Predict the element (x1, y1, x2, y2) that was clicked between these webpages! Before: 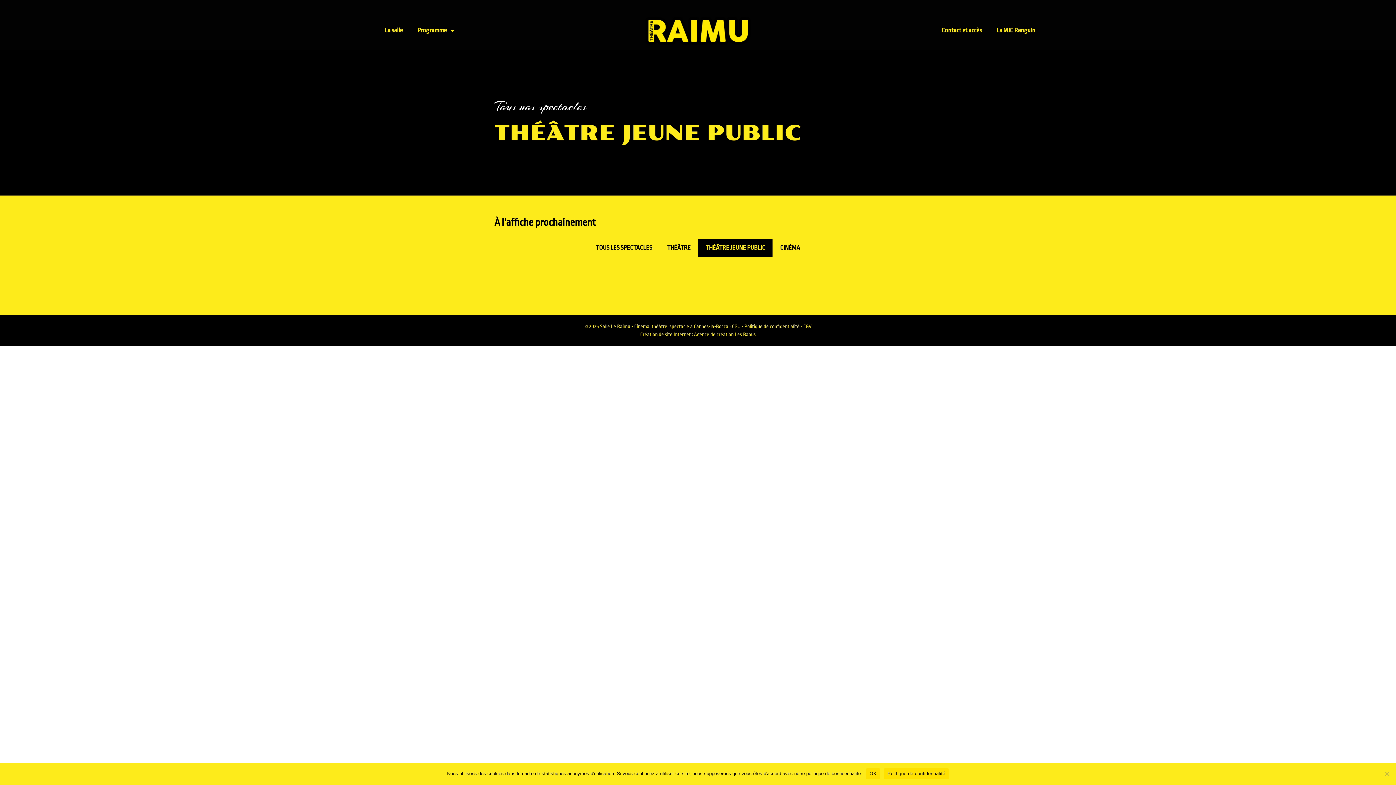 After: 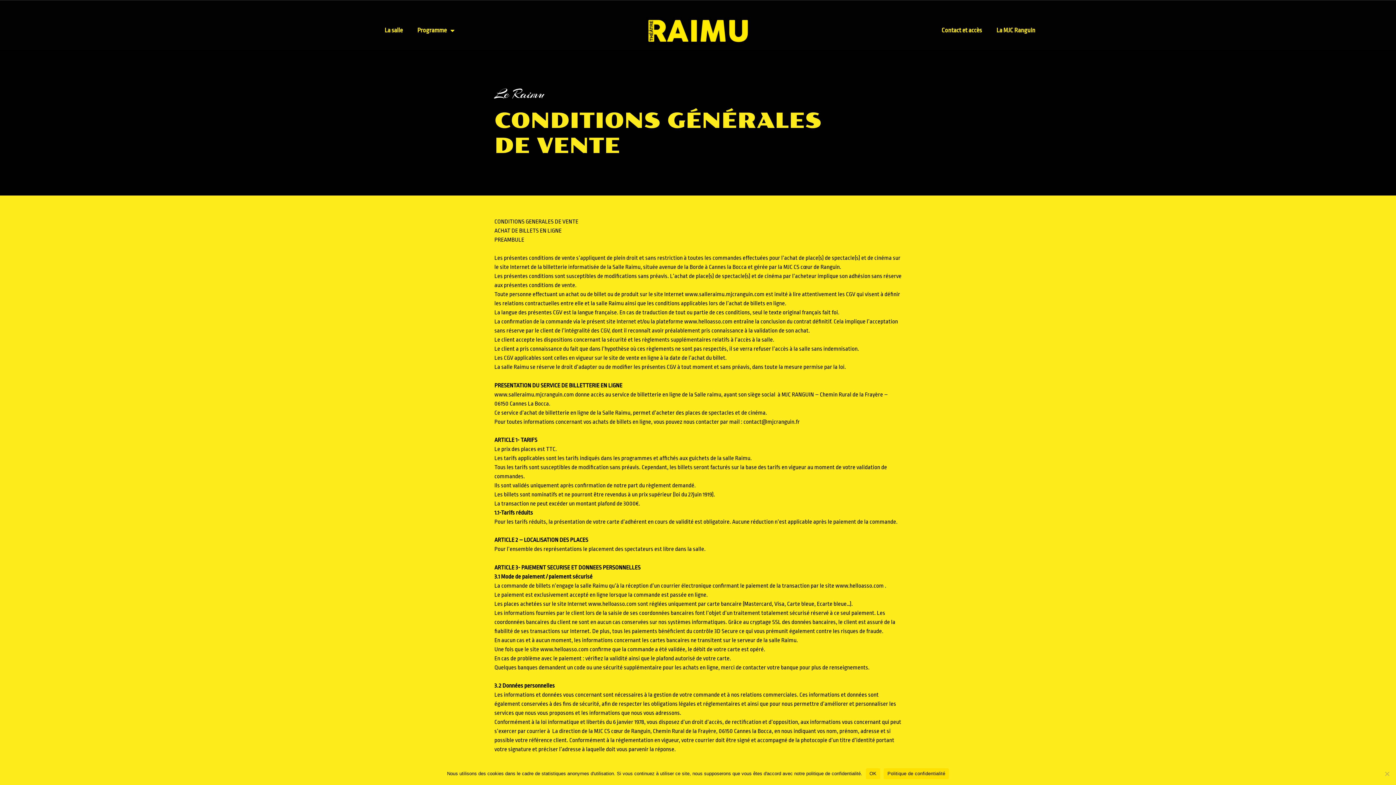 Action: bbox: (803, 323, 811, 329) label: CGV